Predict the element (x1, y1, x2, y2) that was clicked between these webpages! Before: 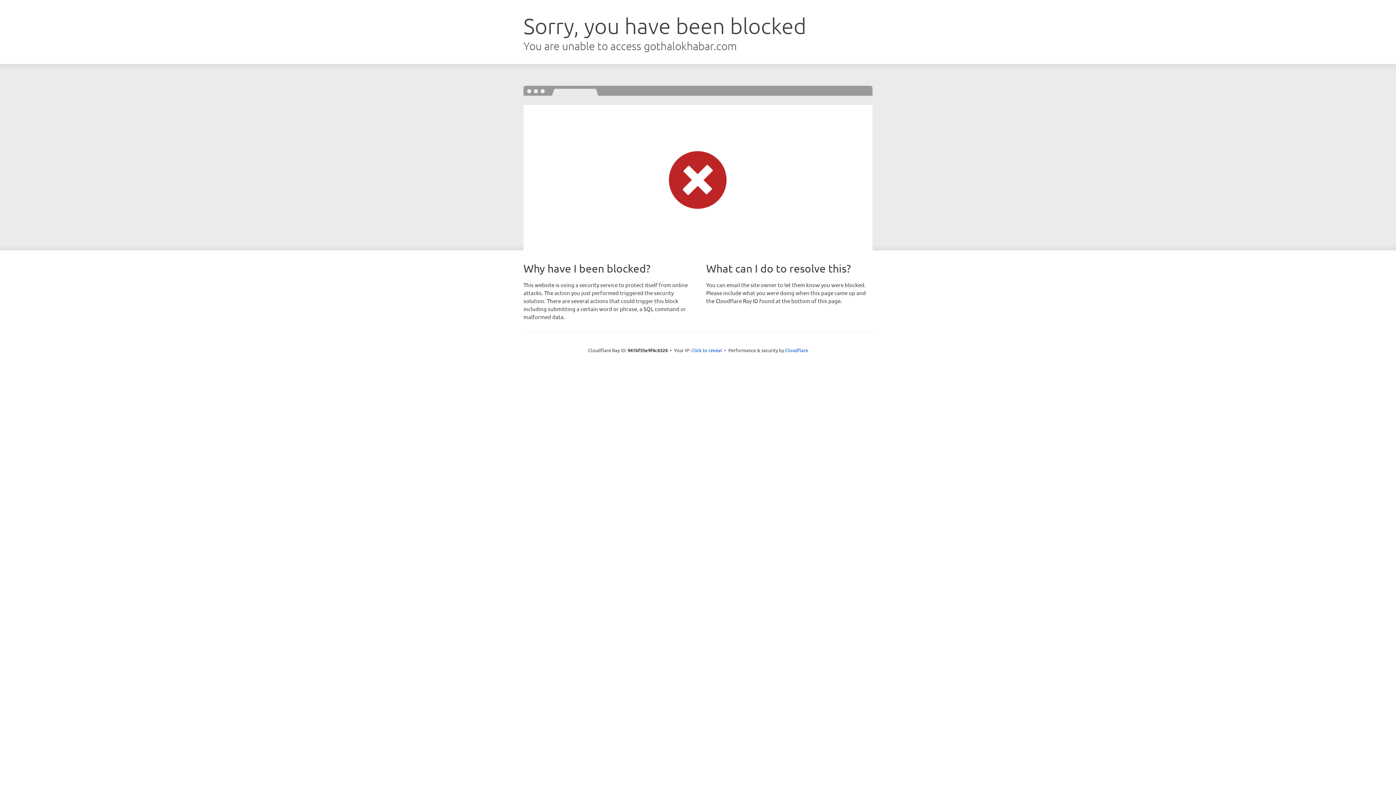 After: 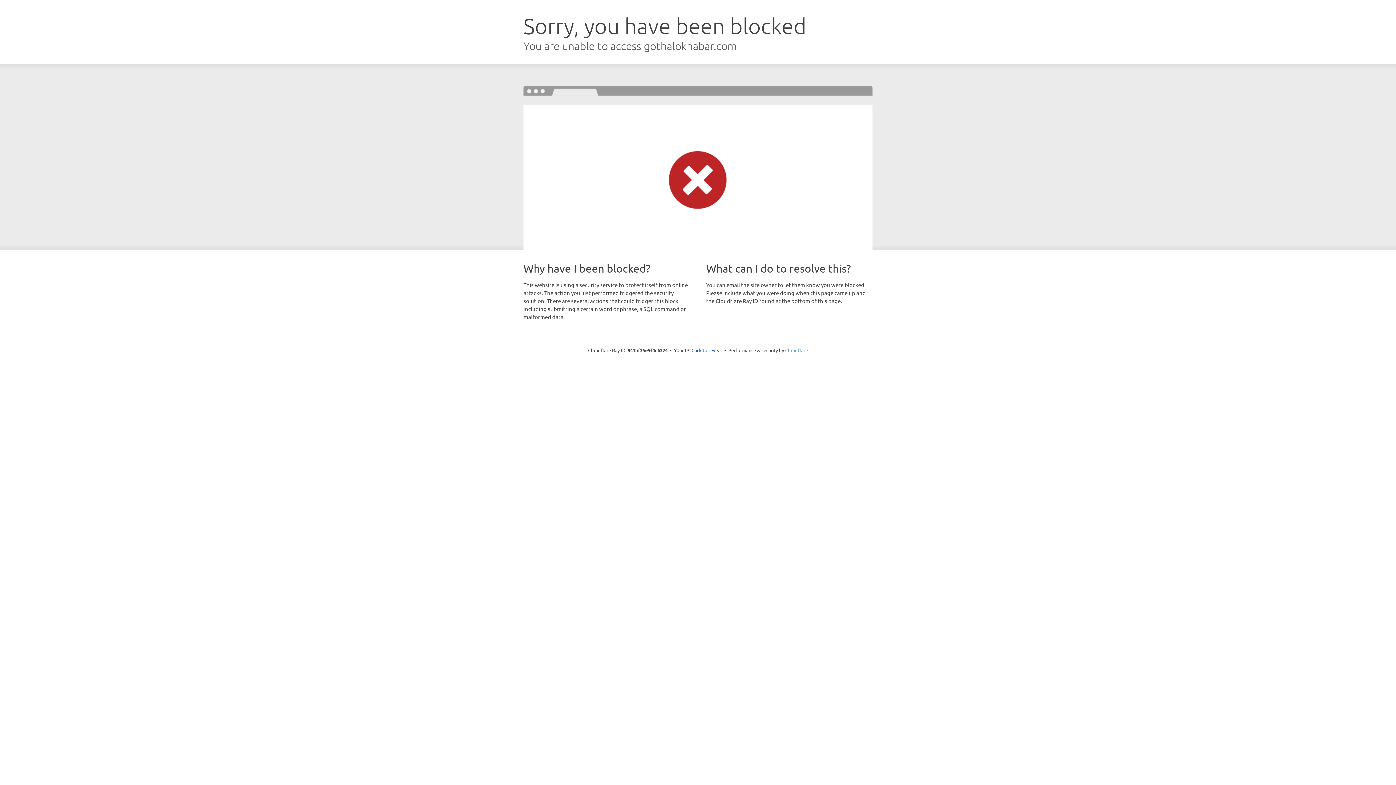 Action: bbox: (785, 347, 808, 353) label: Cloudflare